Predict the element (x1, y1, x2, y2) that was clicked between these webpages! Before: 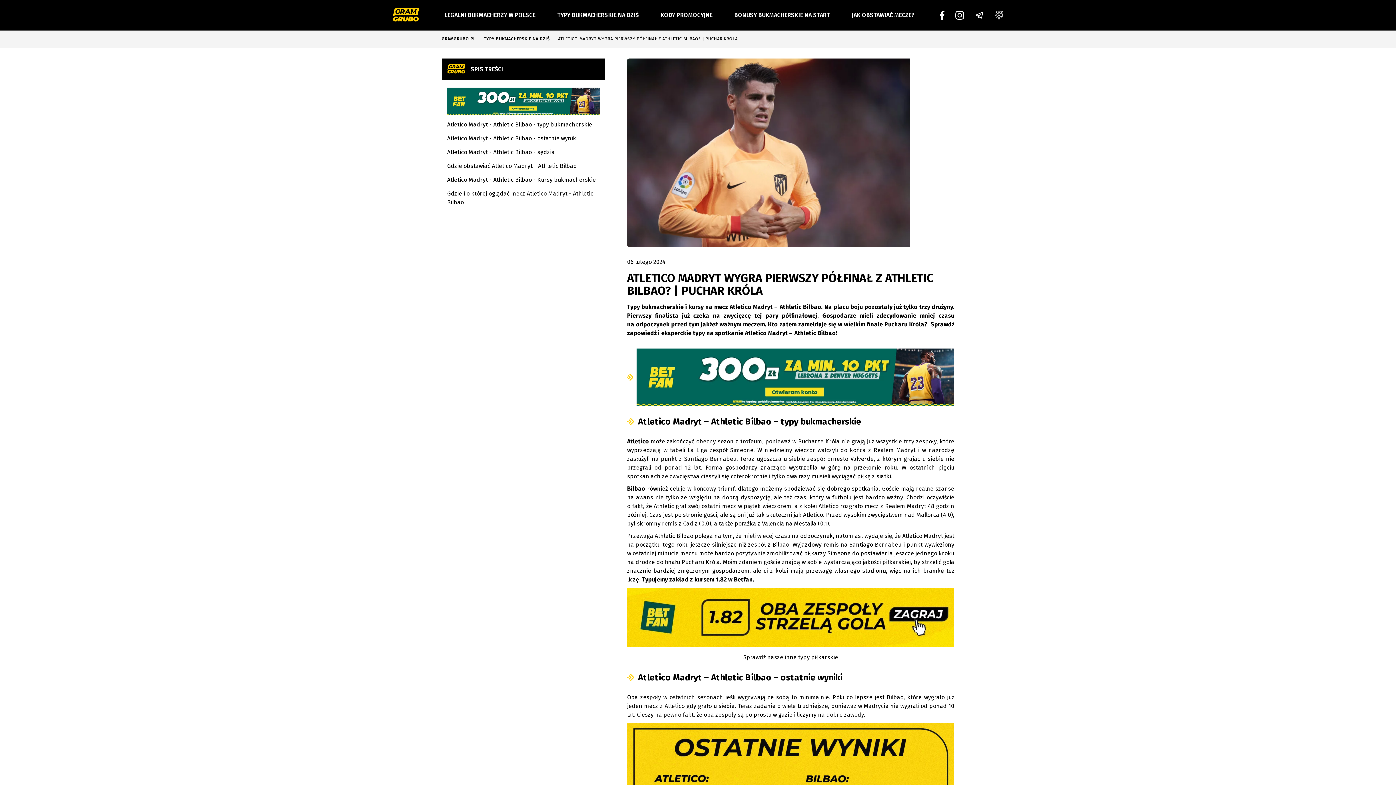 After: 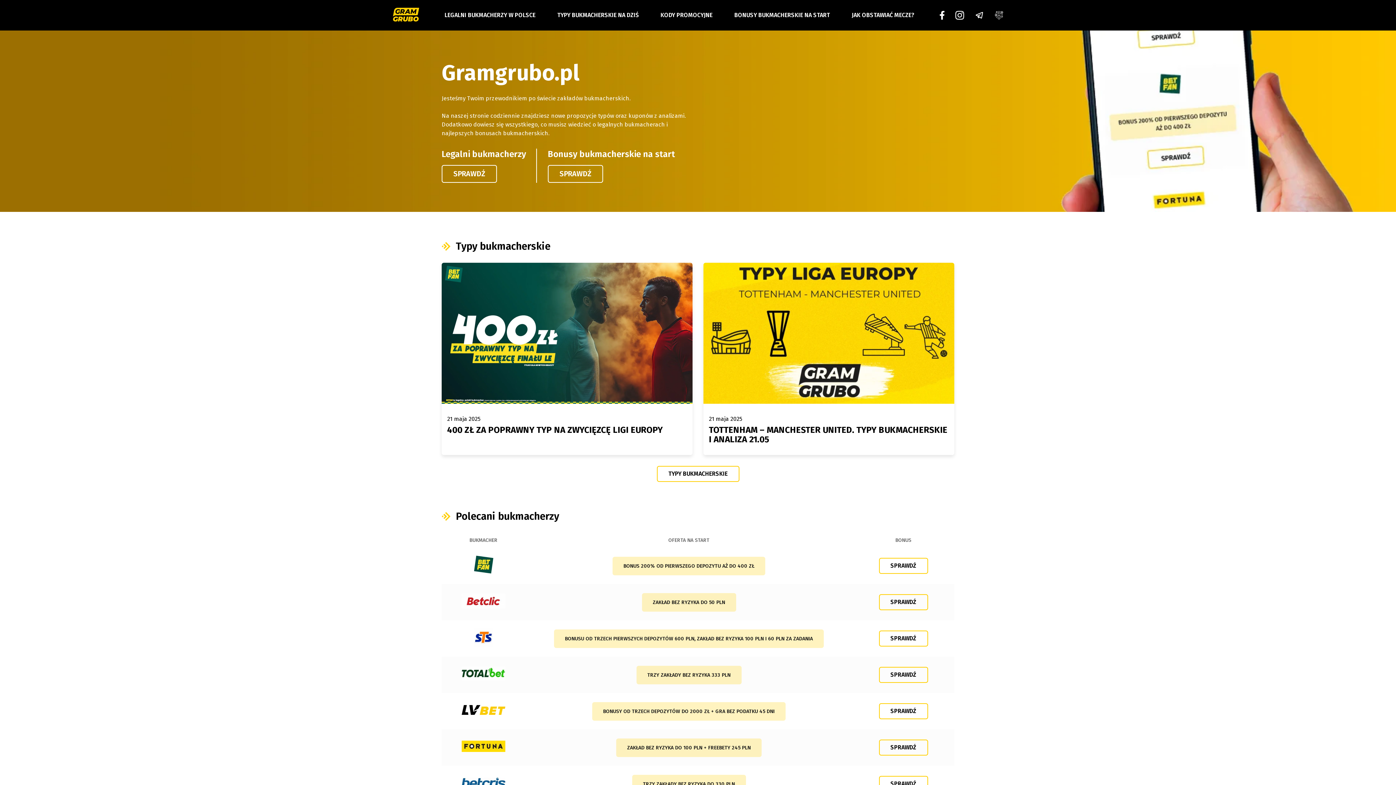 Action: label: GRAMGRUBO.PL bbox: (441, 35, 475, 42)